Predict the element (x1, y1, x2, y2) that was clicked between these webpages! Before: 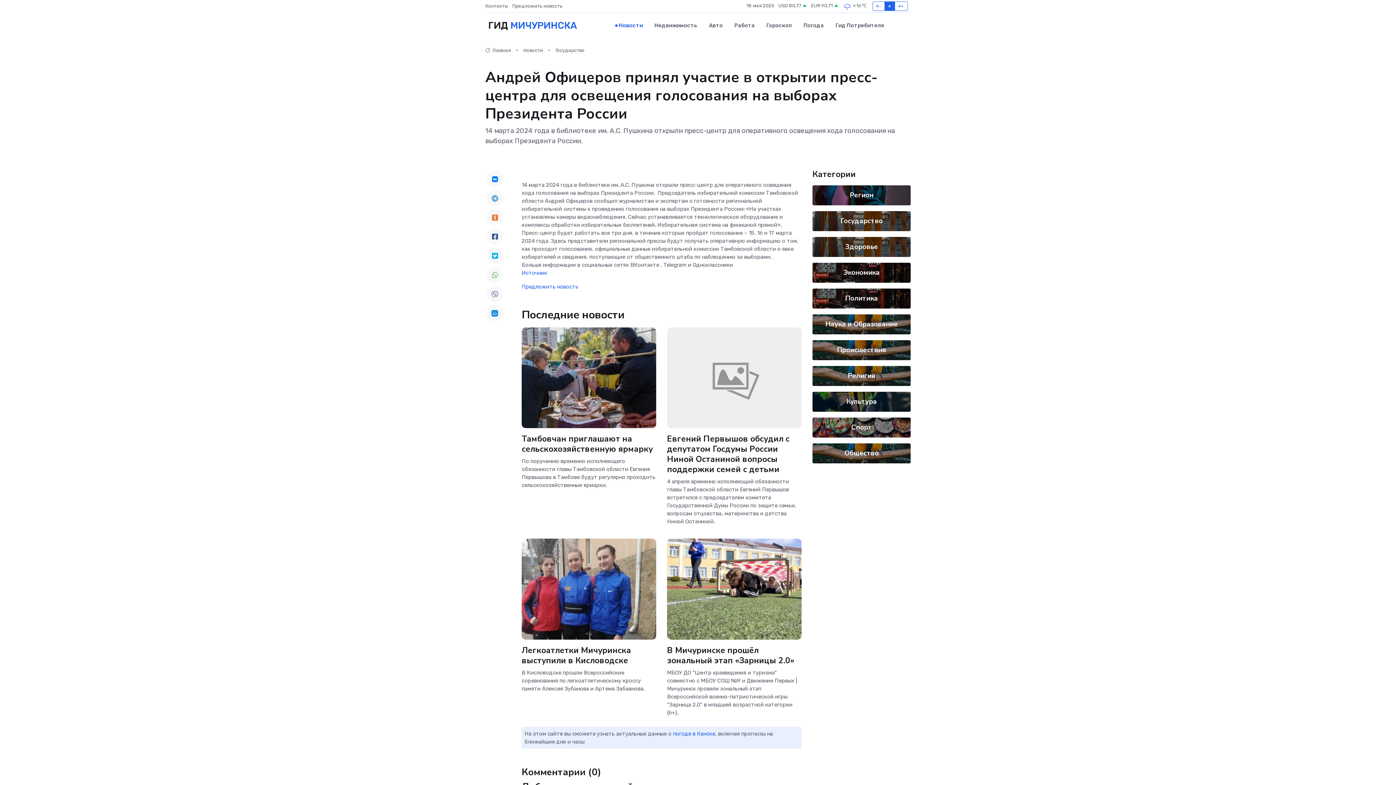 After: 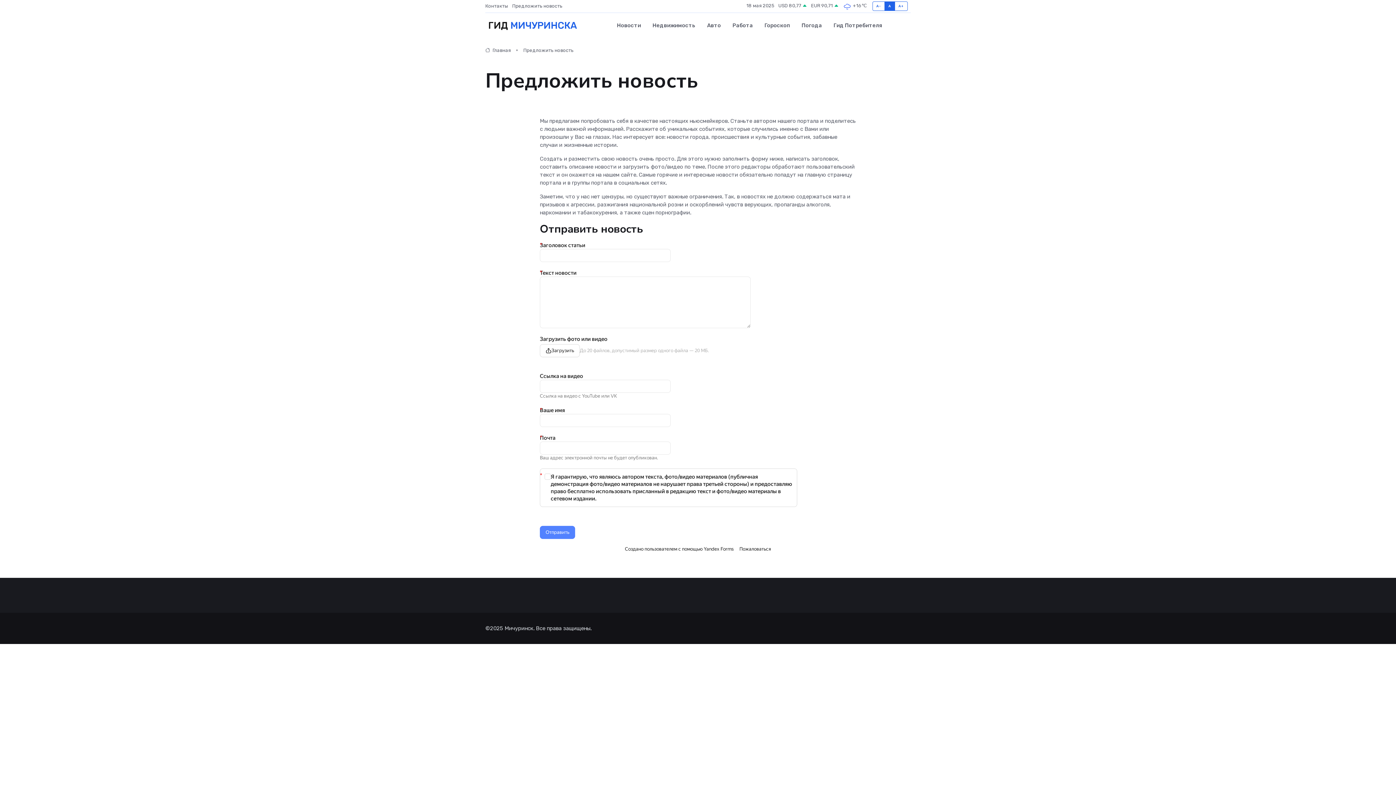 Action: label: Предложить новость bbox: (512, 2, 566, 9)